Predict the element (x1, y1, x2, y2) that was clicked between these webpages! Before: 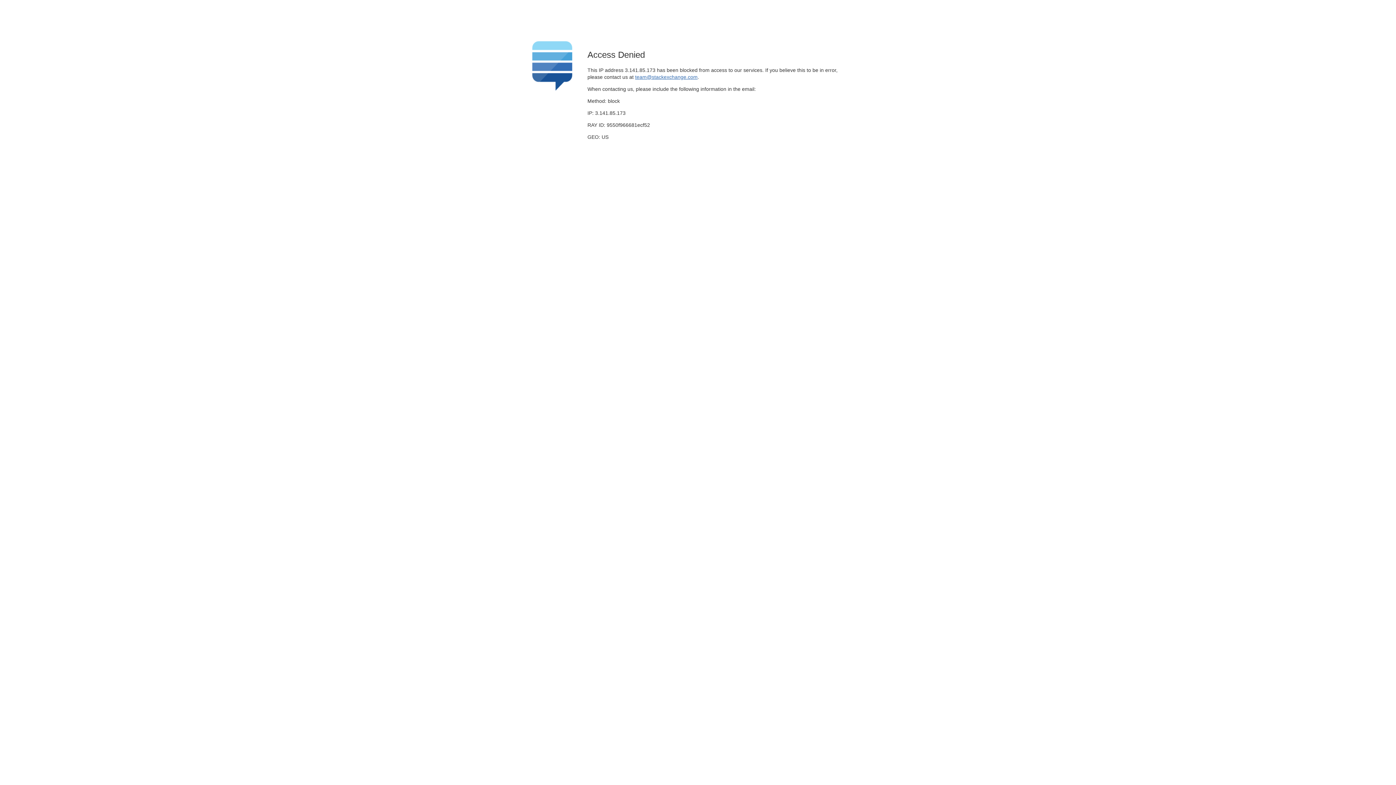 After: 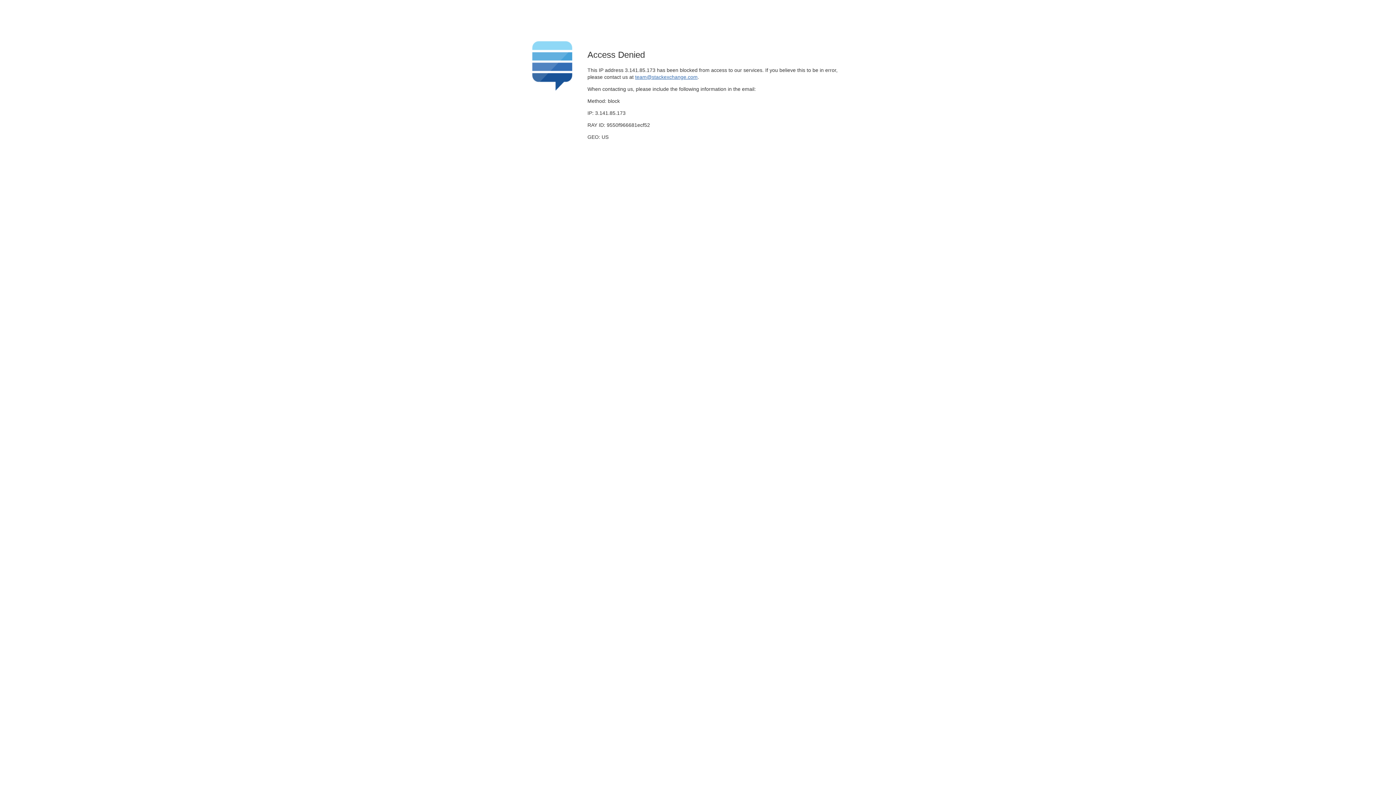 Action: bbox: (635, 74, 697, 79) label: team@stackexchange.com